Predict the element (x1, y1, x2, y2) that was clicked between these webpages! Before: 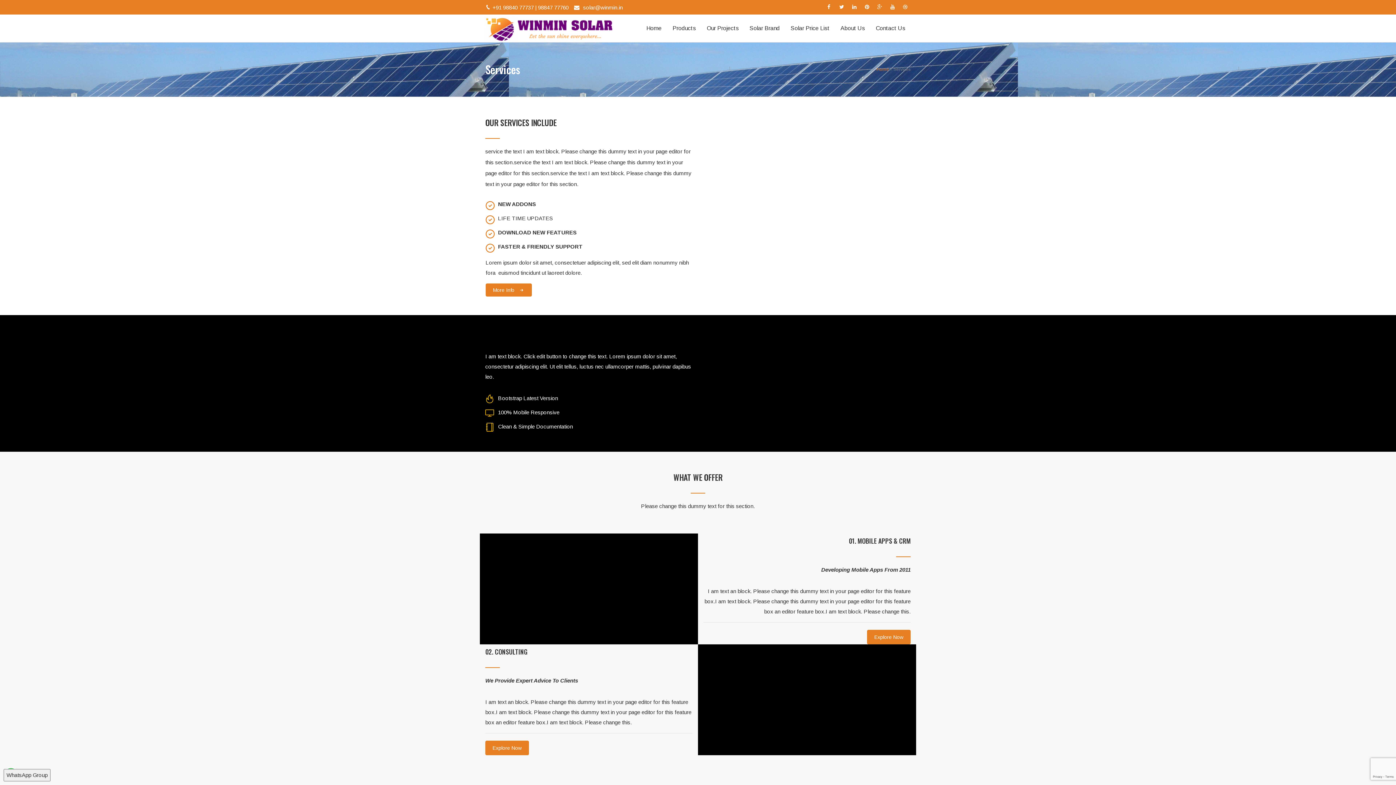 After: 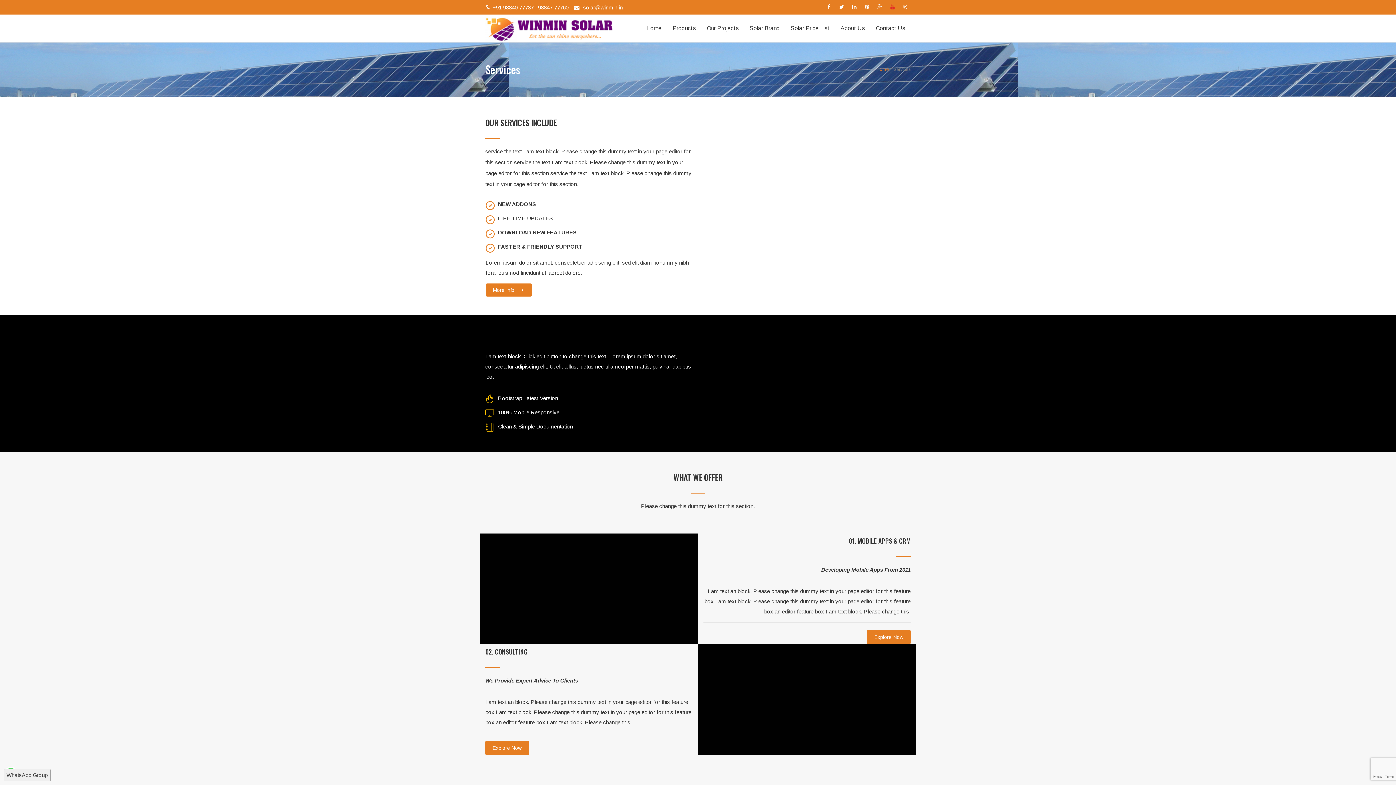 Action: bbox: (887, 1, 898, 12)